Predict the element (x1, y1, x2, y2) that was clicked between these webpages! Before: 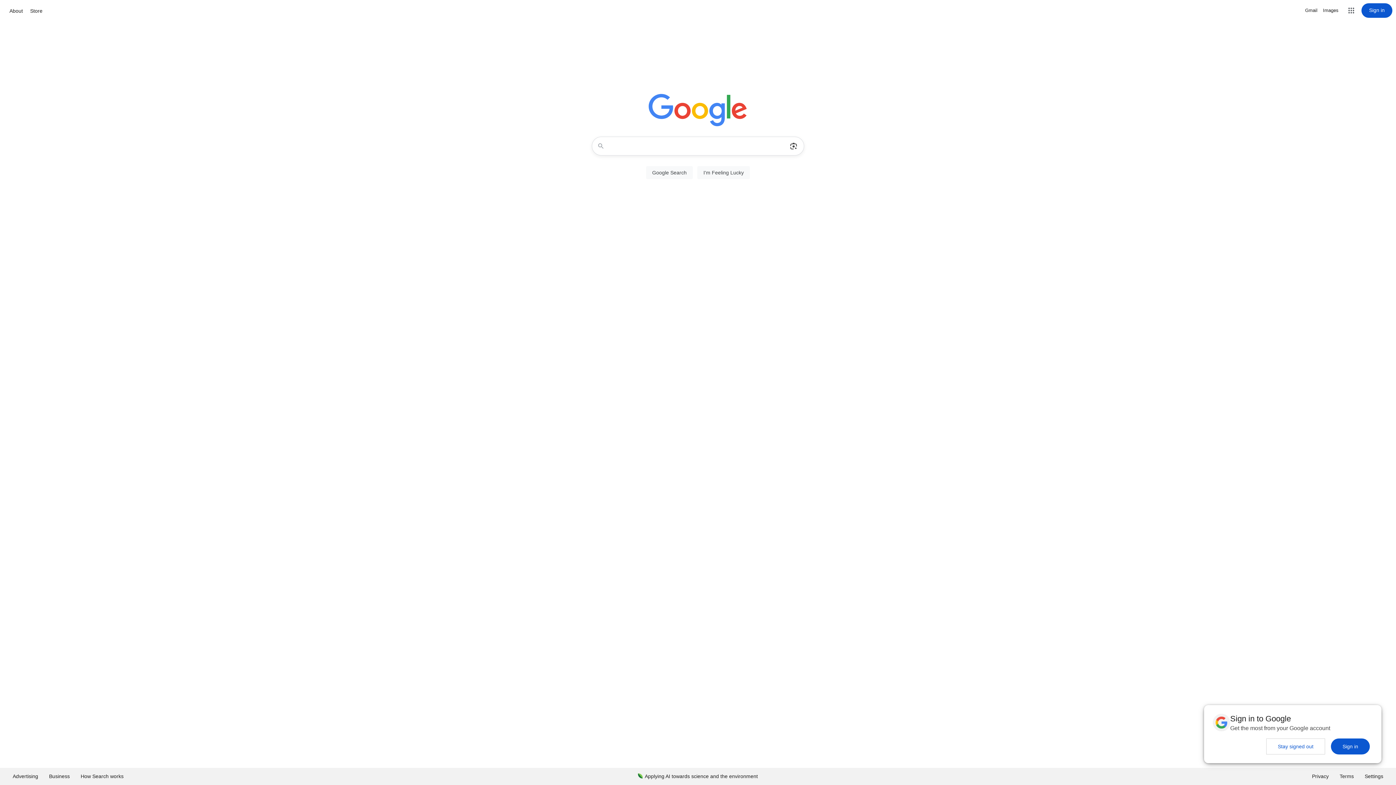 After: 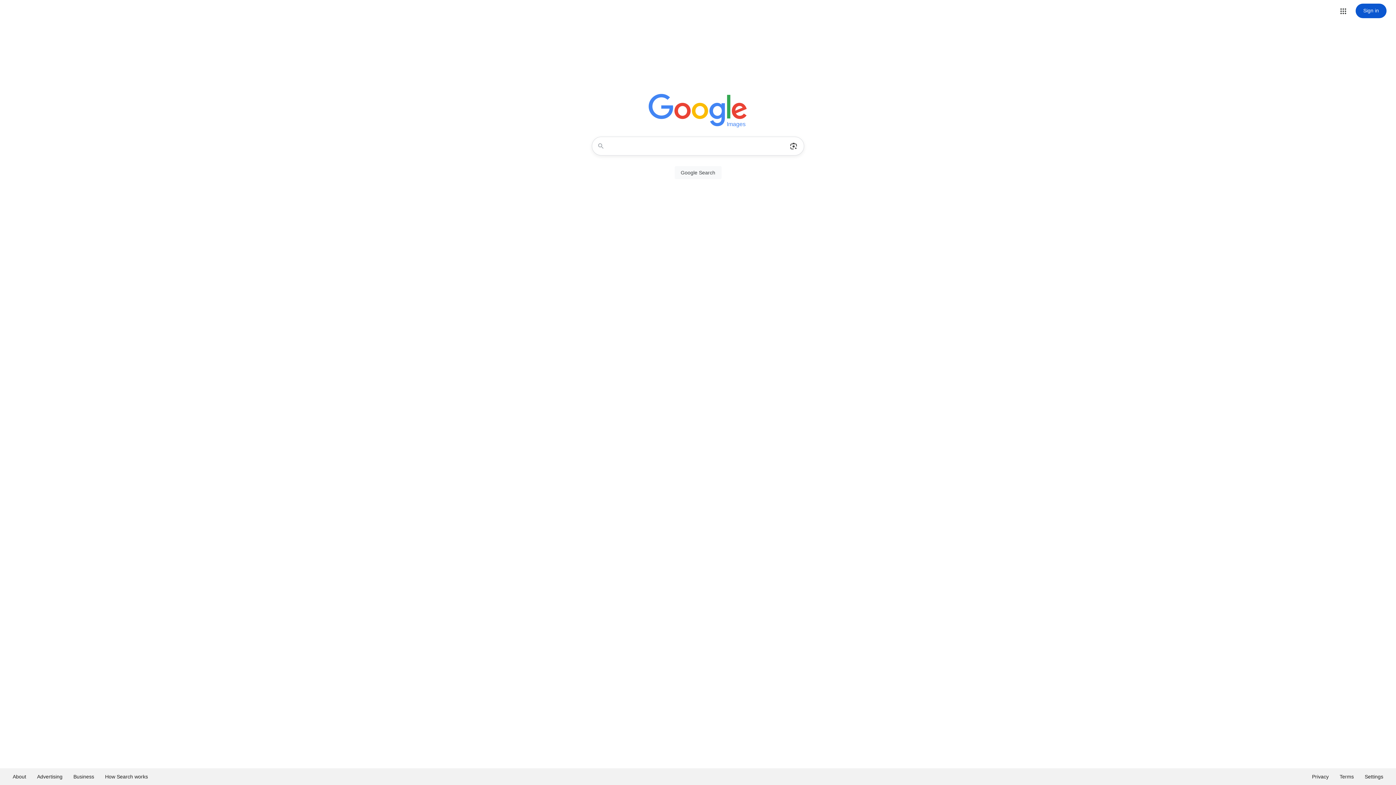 Action: bbox: (1323, 6, 1338, 14) label: Search for Images 